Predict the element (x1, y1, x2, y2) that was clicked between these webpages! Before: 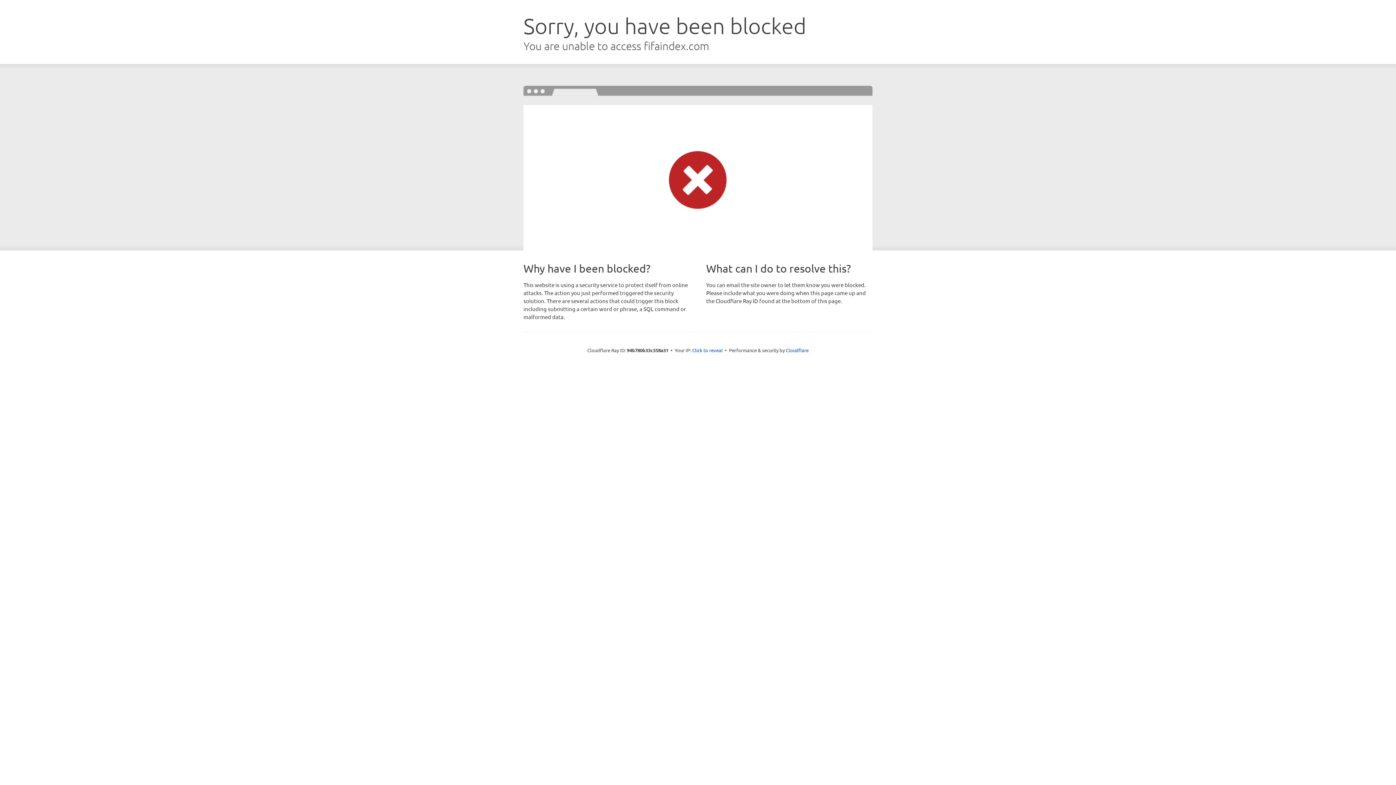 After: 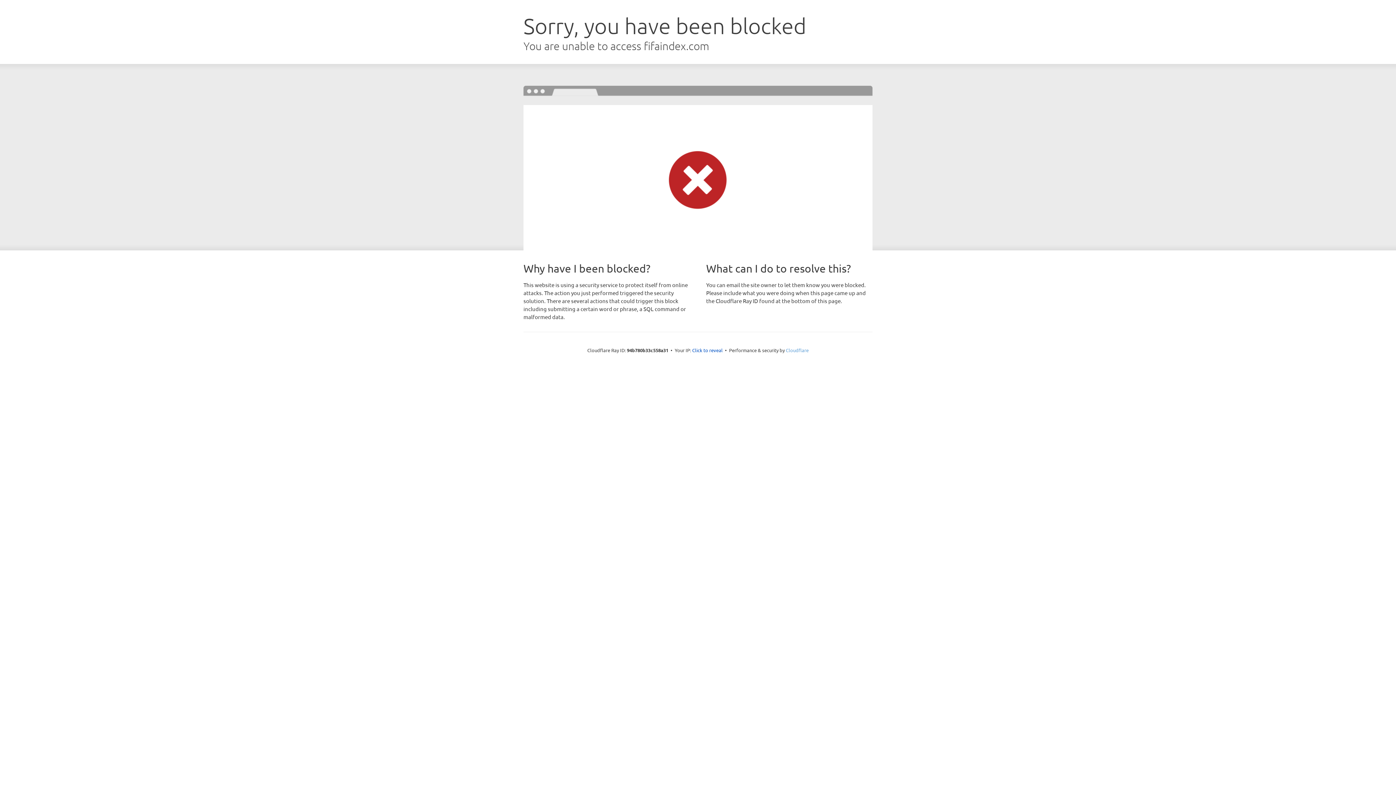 Action: bbox: (786, 347, 808, 353) label: Cloudflare